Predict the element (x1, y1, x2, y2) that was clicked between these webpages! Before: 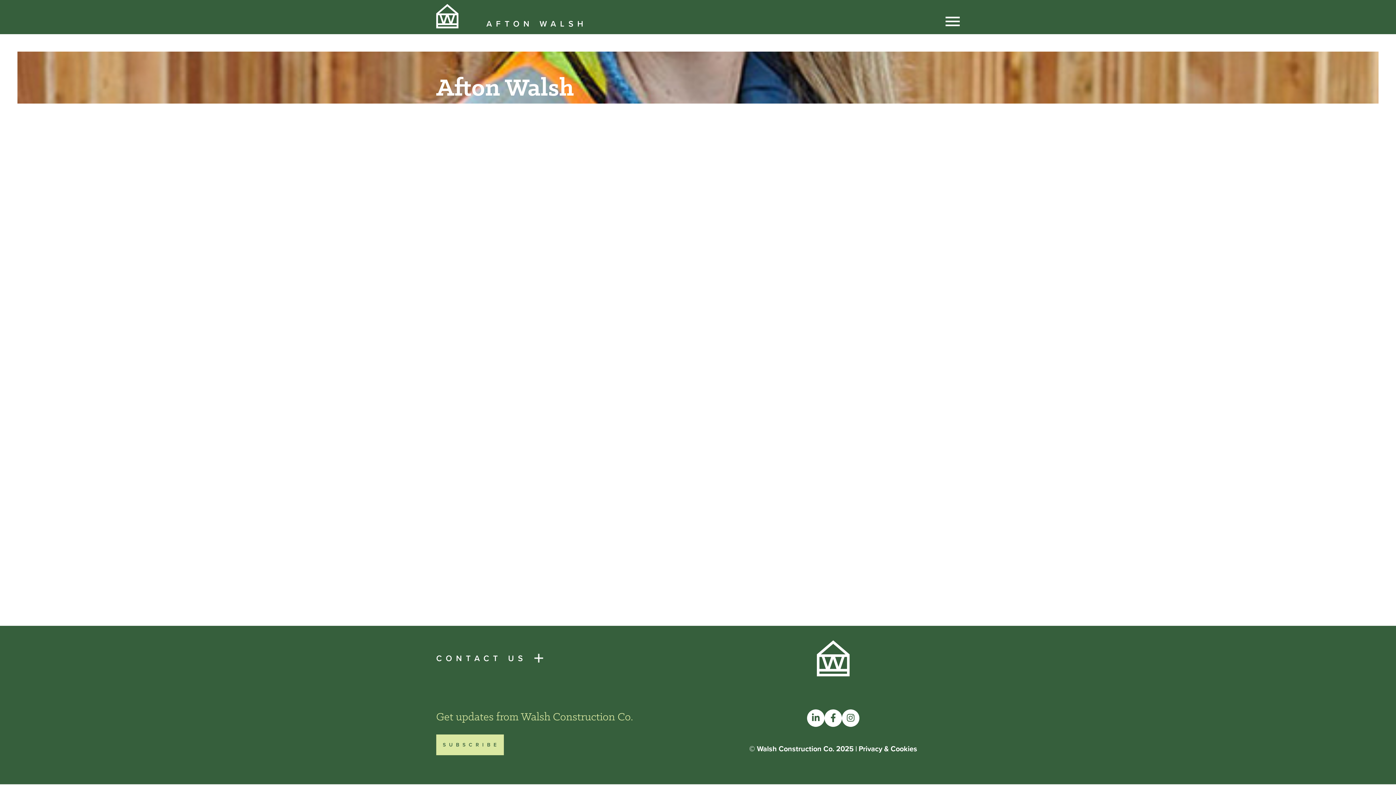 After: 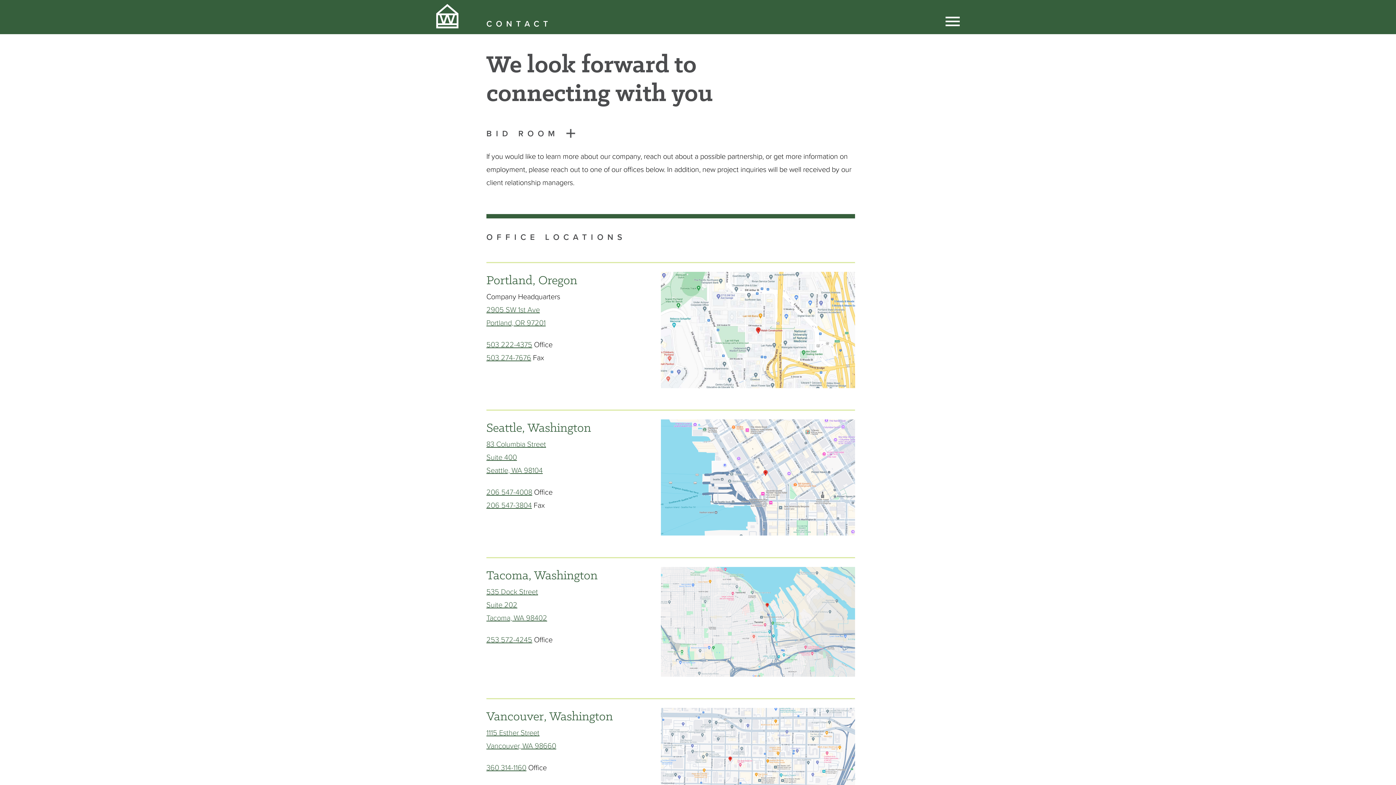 Action: bbox: (436, 652, 543, 666) label: CONTACT US